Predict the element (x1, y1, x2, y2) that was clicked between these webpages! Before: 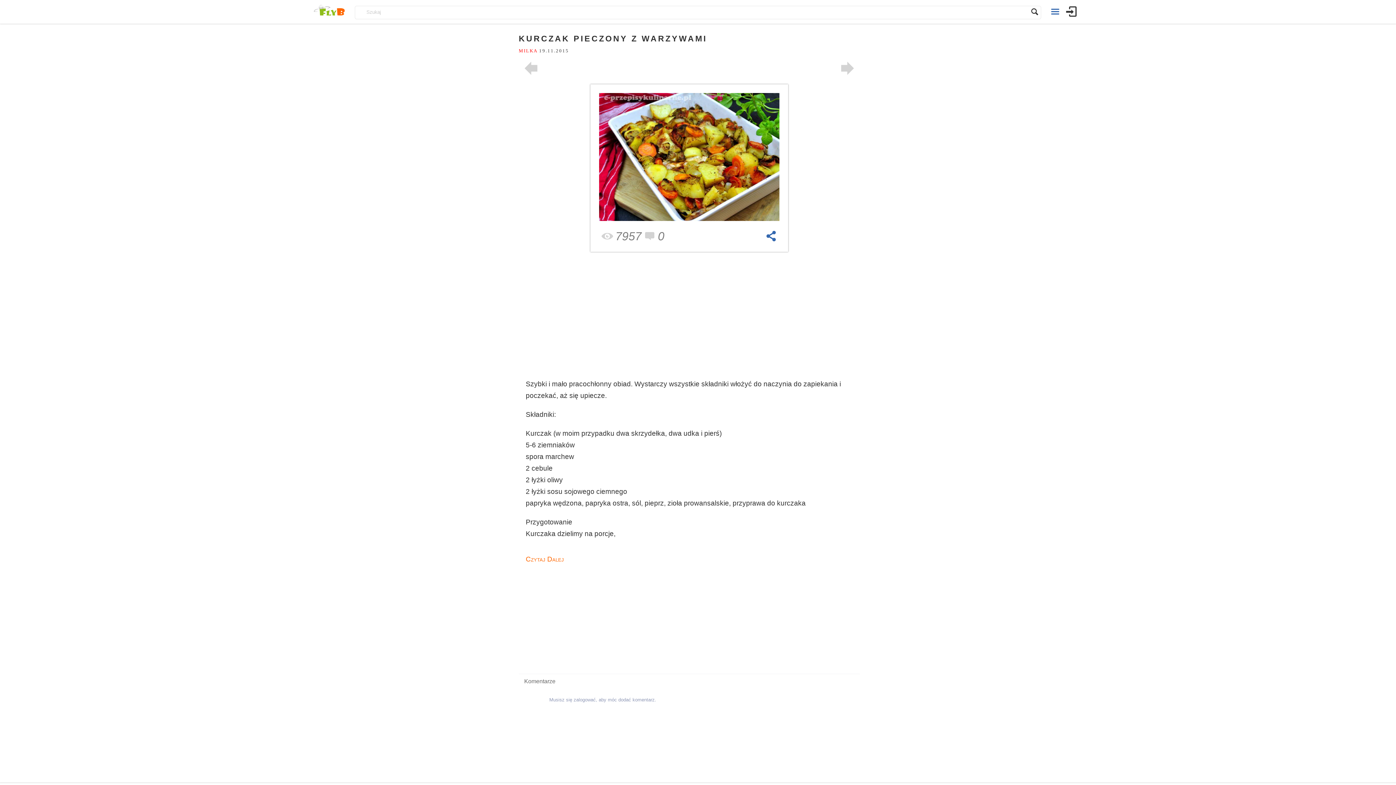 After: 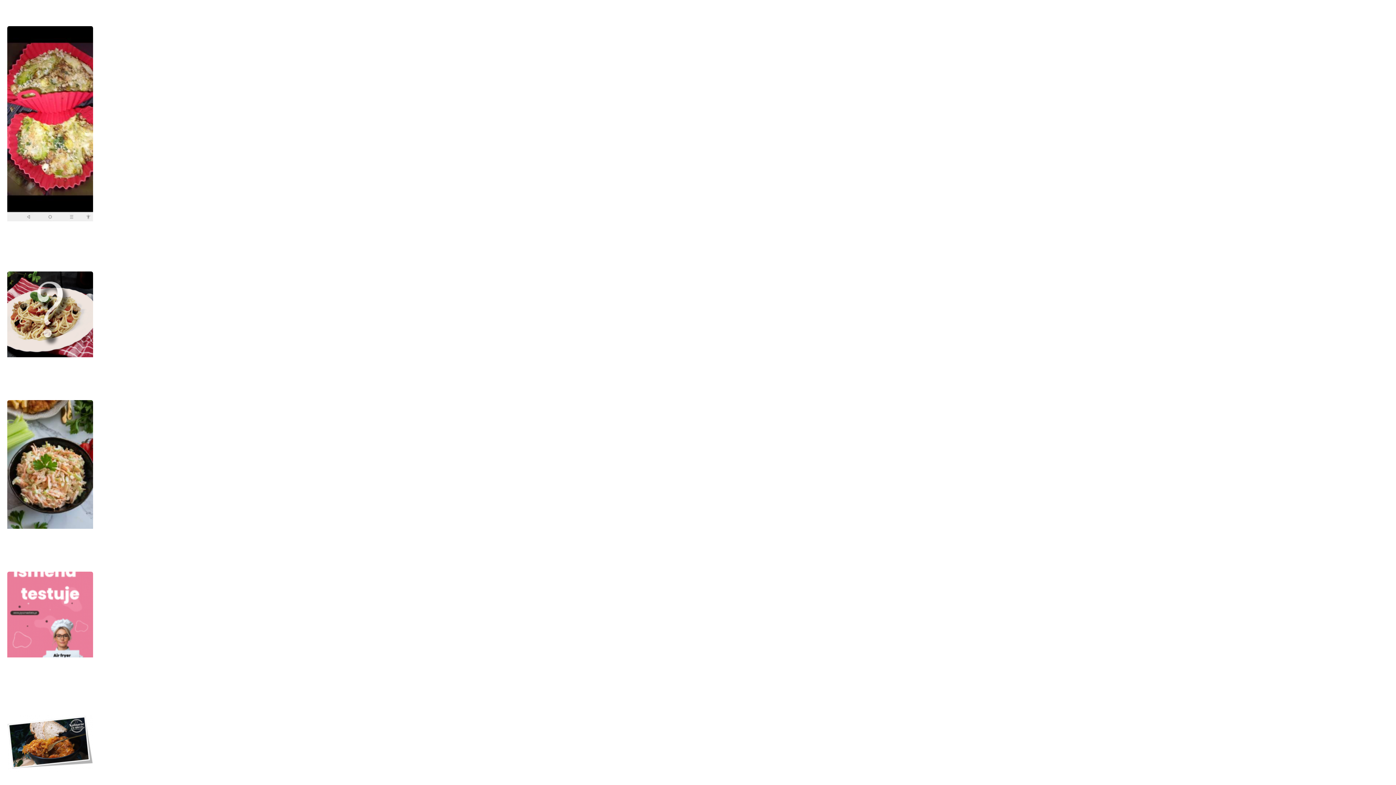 Action: bbox: (313, 4, 344, 15)